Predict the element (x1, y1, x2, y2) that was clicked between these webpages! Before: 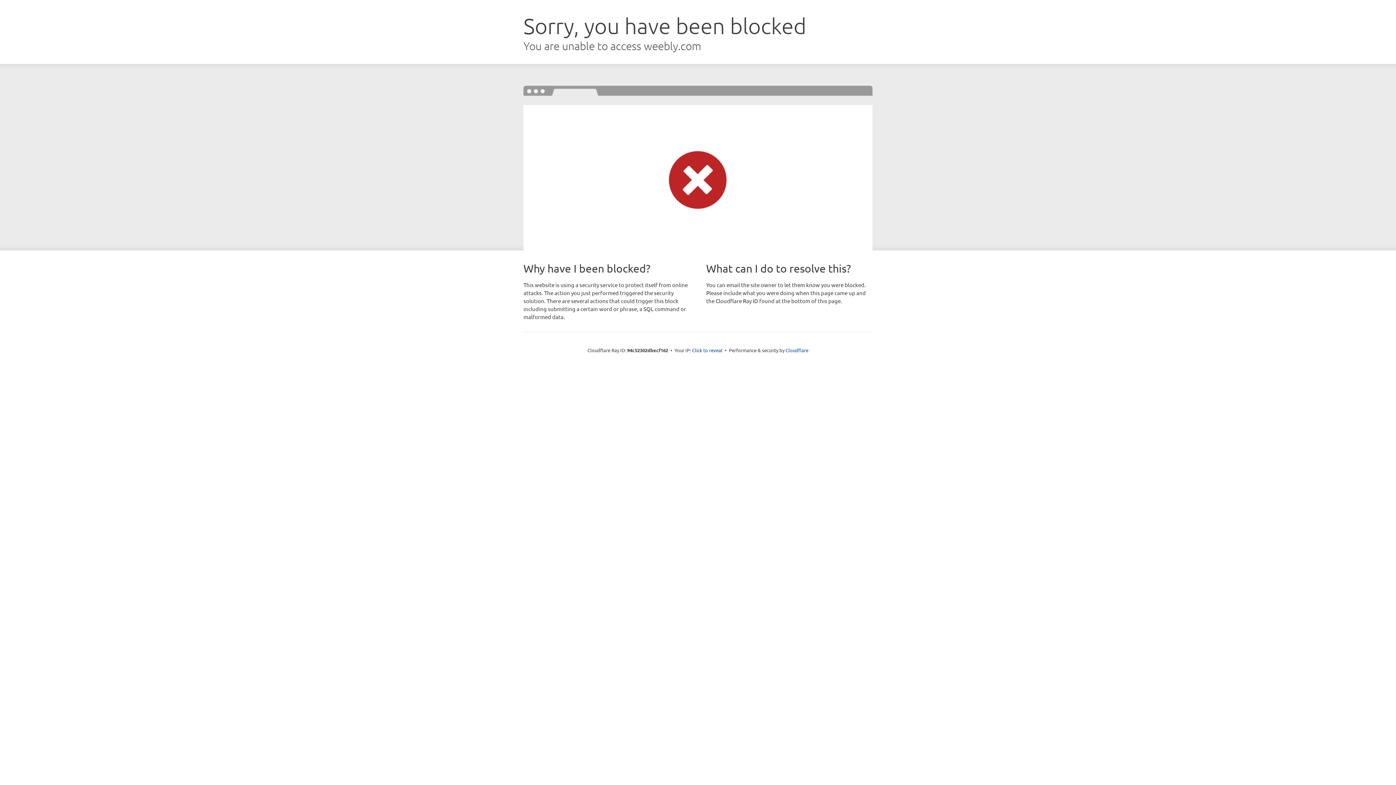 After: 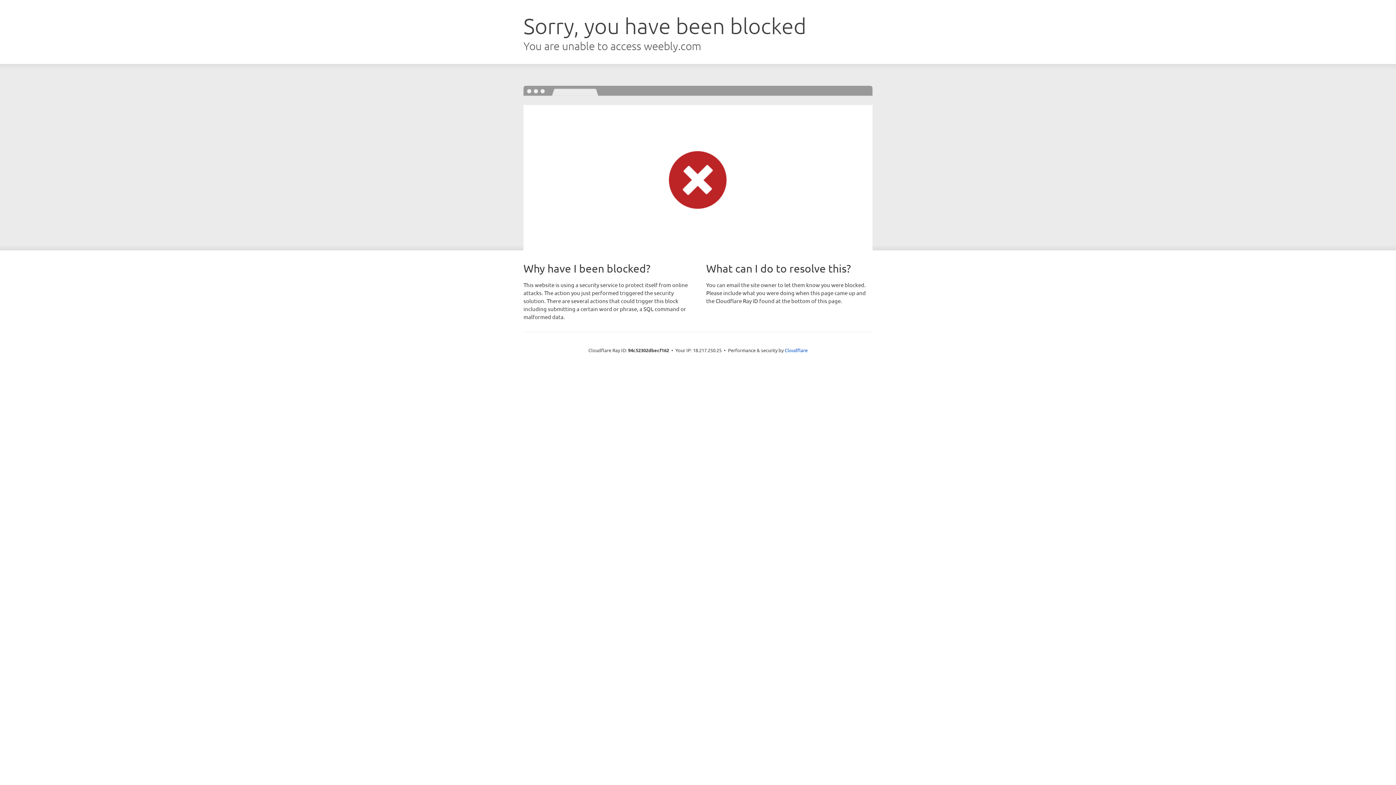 Action: label: Click to reveal bbox: (692, 346, 722, 353)